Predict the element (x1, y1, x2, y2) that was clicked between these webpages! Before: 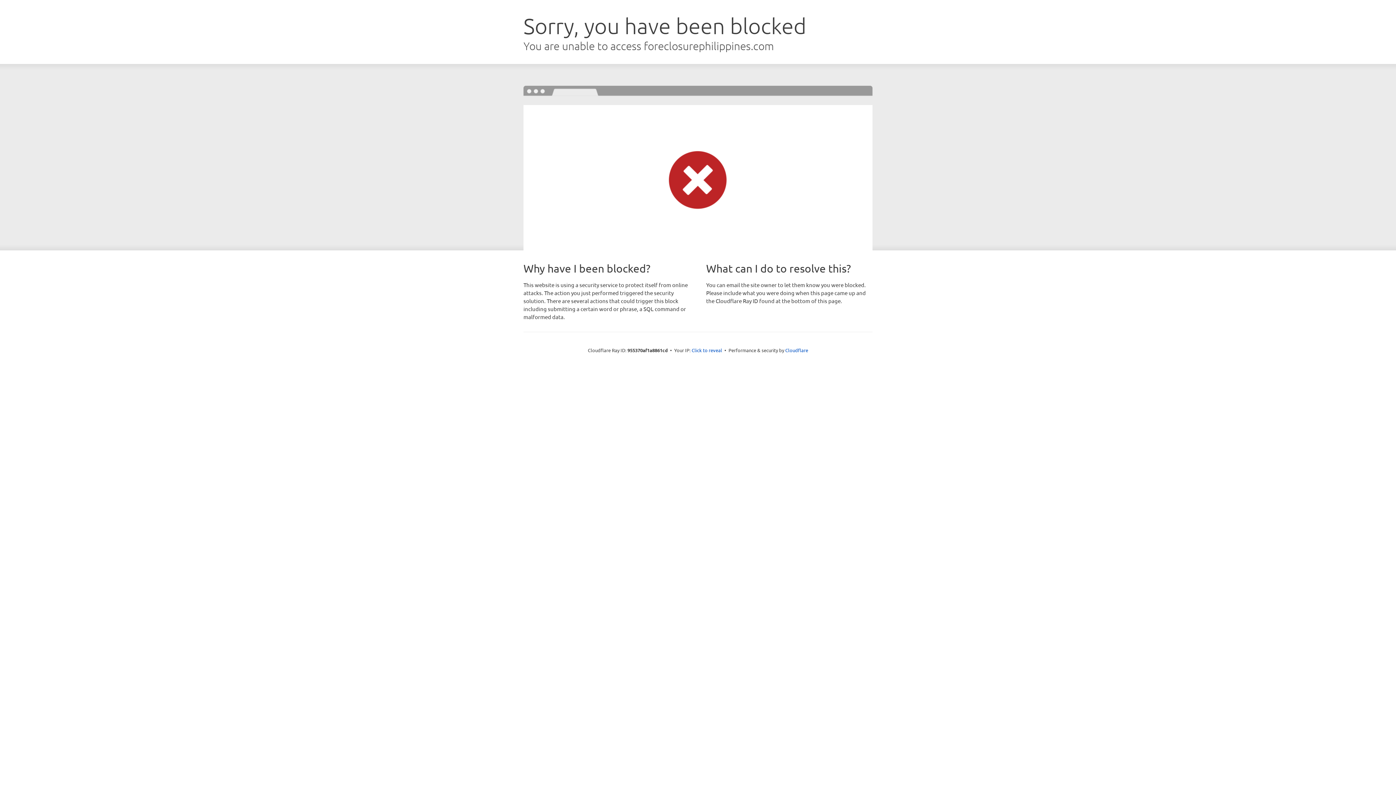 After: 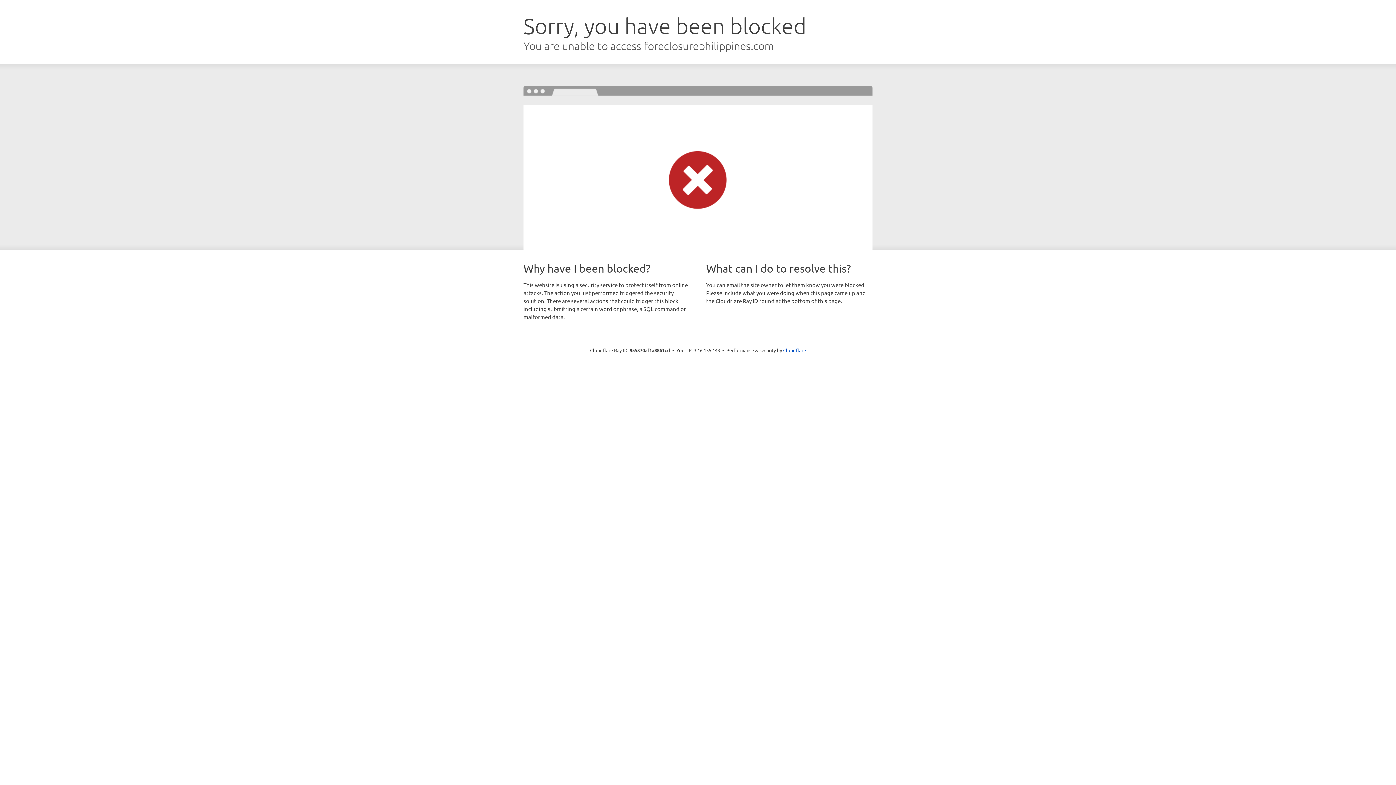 Action: bbox: (691, 346, 722, 353) label: Click to reveal